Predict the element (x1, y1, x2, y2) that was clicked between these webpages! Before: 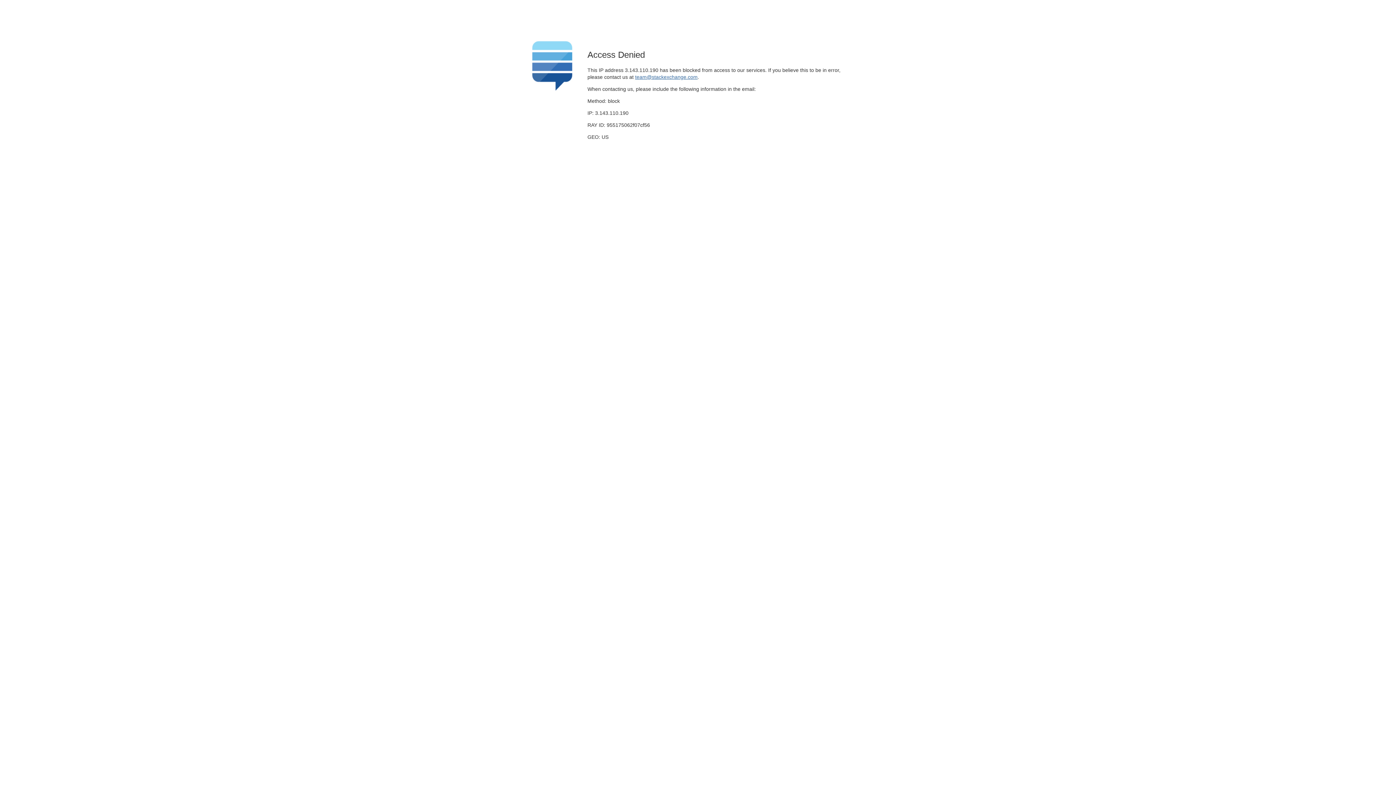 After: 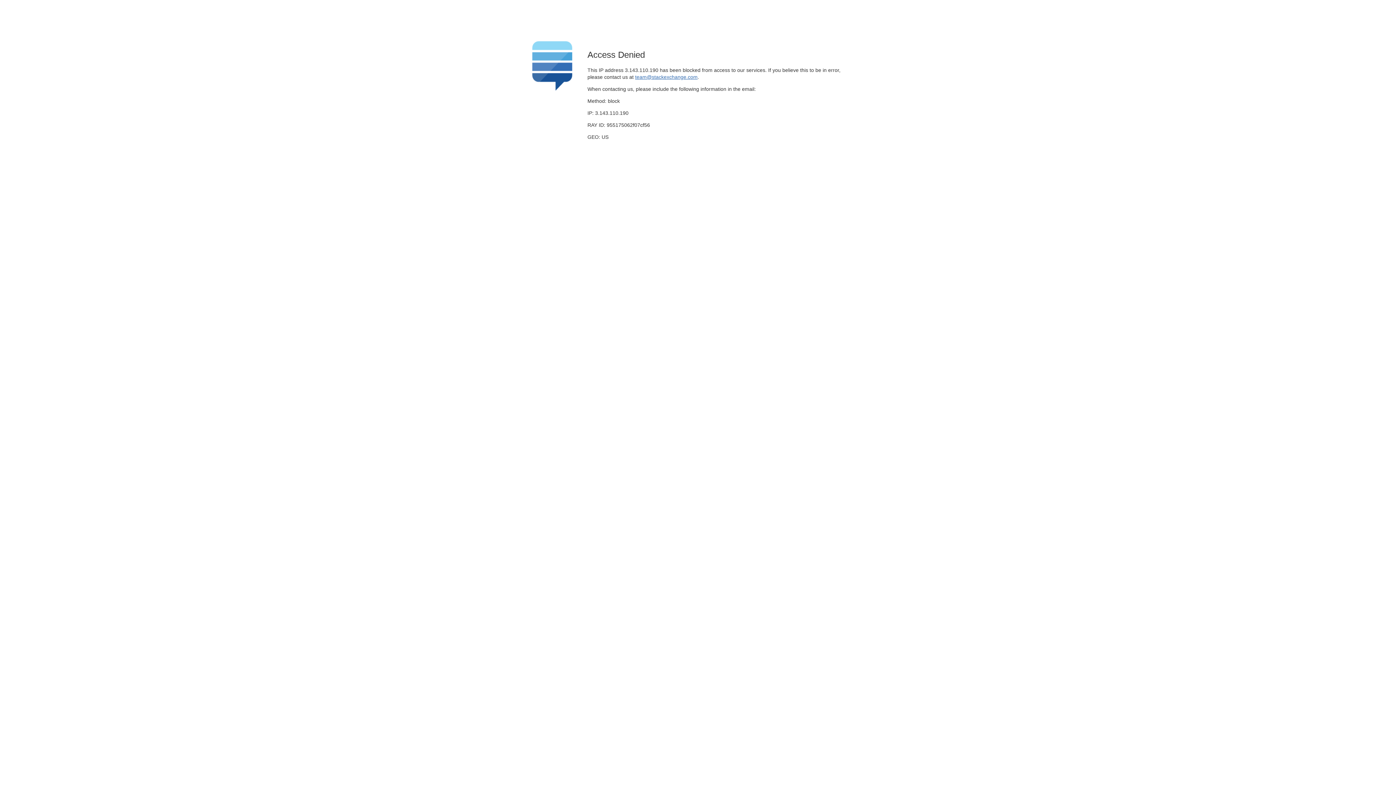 Action: label: team@stackexchange.com bbox: (635, 74, 697, 79)